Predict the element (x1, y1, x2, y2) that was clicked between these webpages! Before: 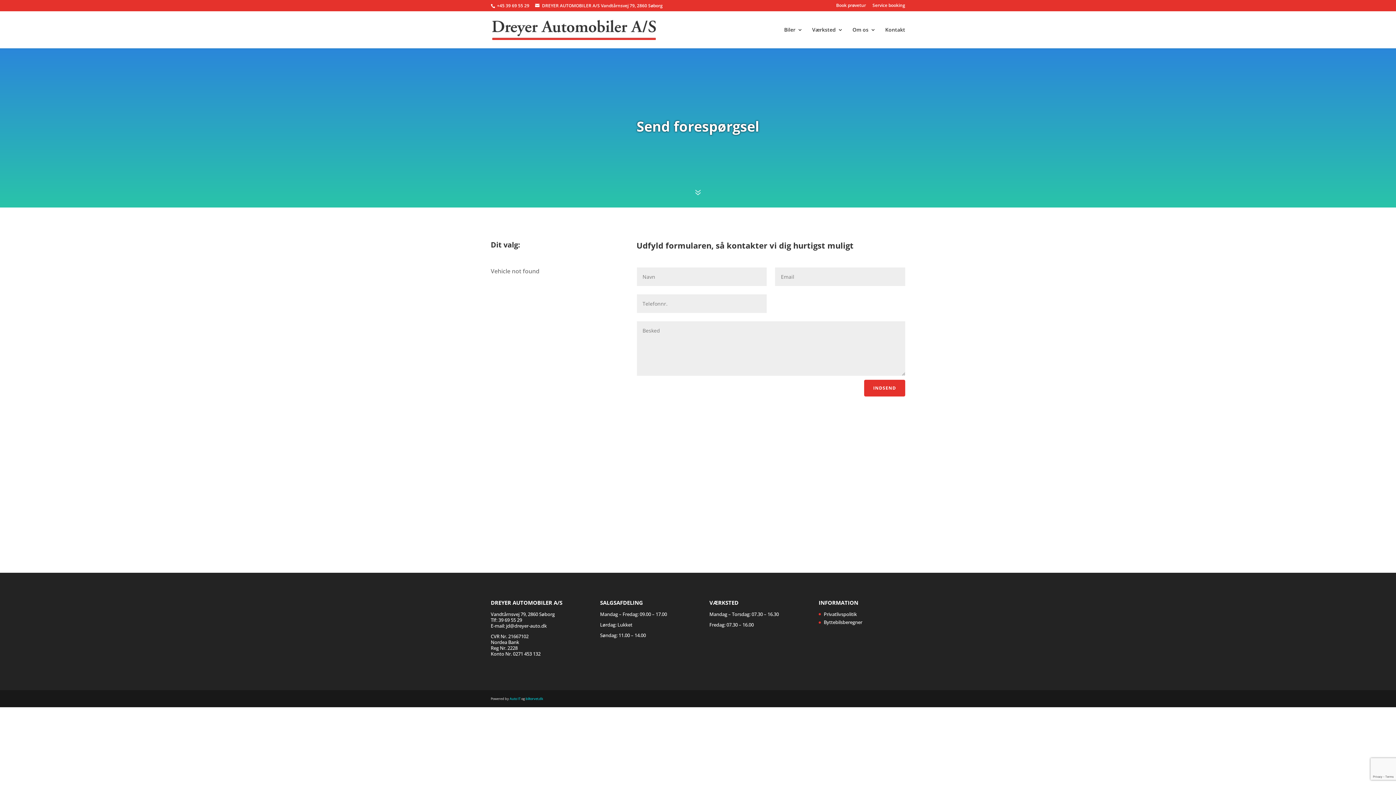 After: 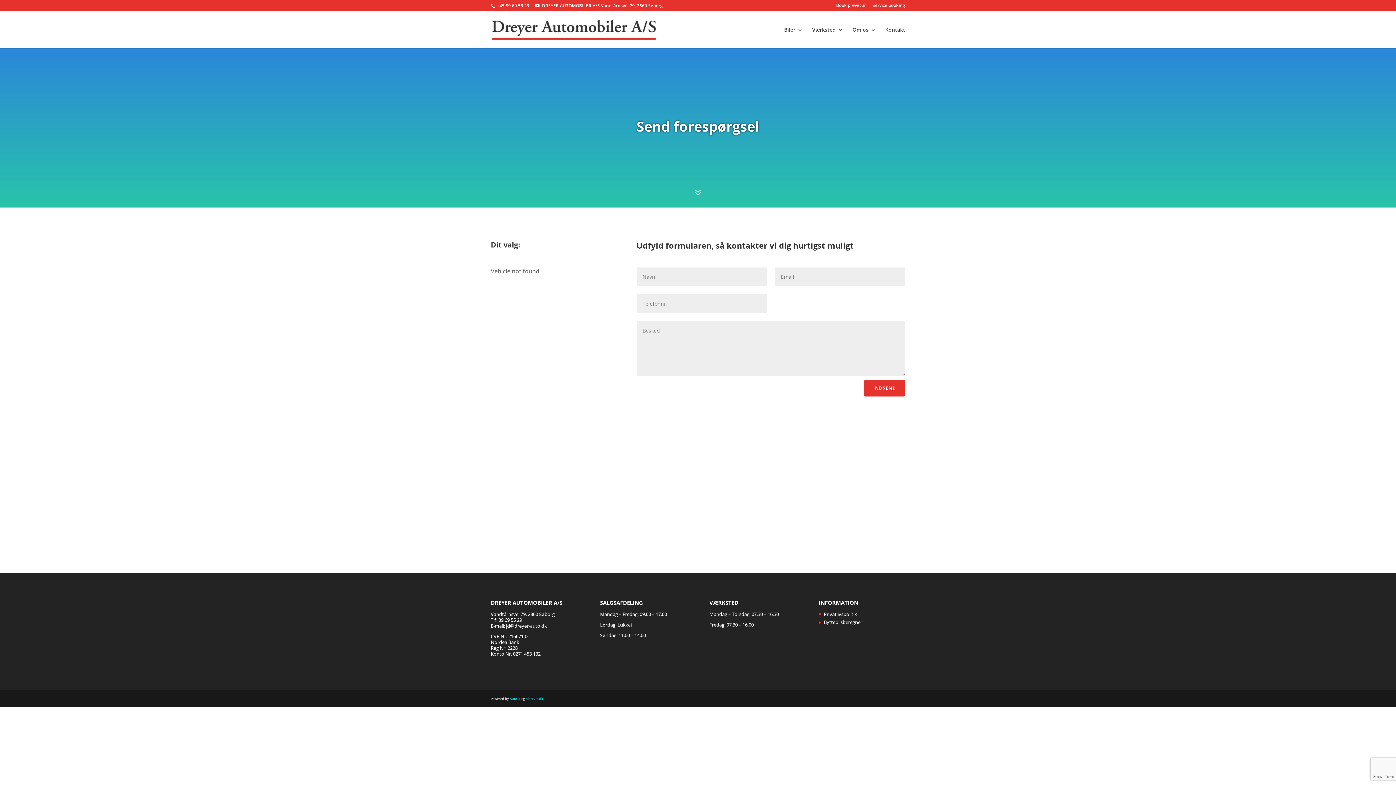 Action: bbox: (497, 2, 530, 8) label: +45 39 69 55 29 